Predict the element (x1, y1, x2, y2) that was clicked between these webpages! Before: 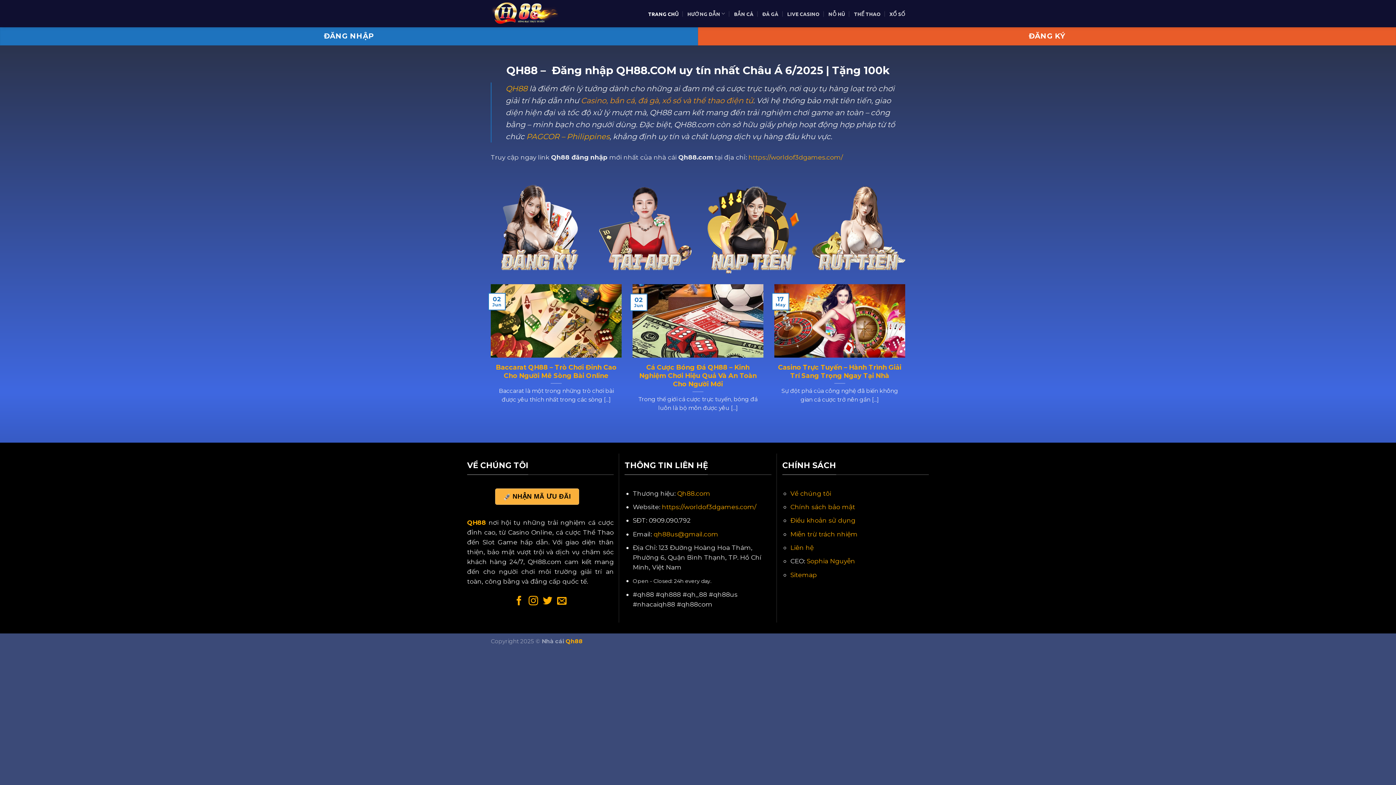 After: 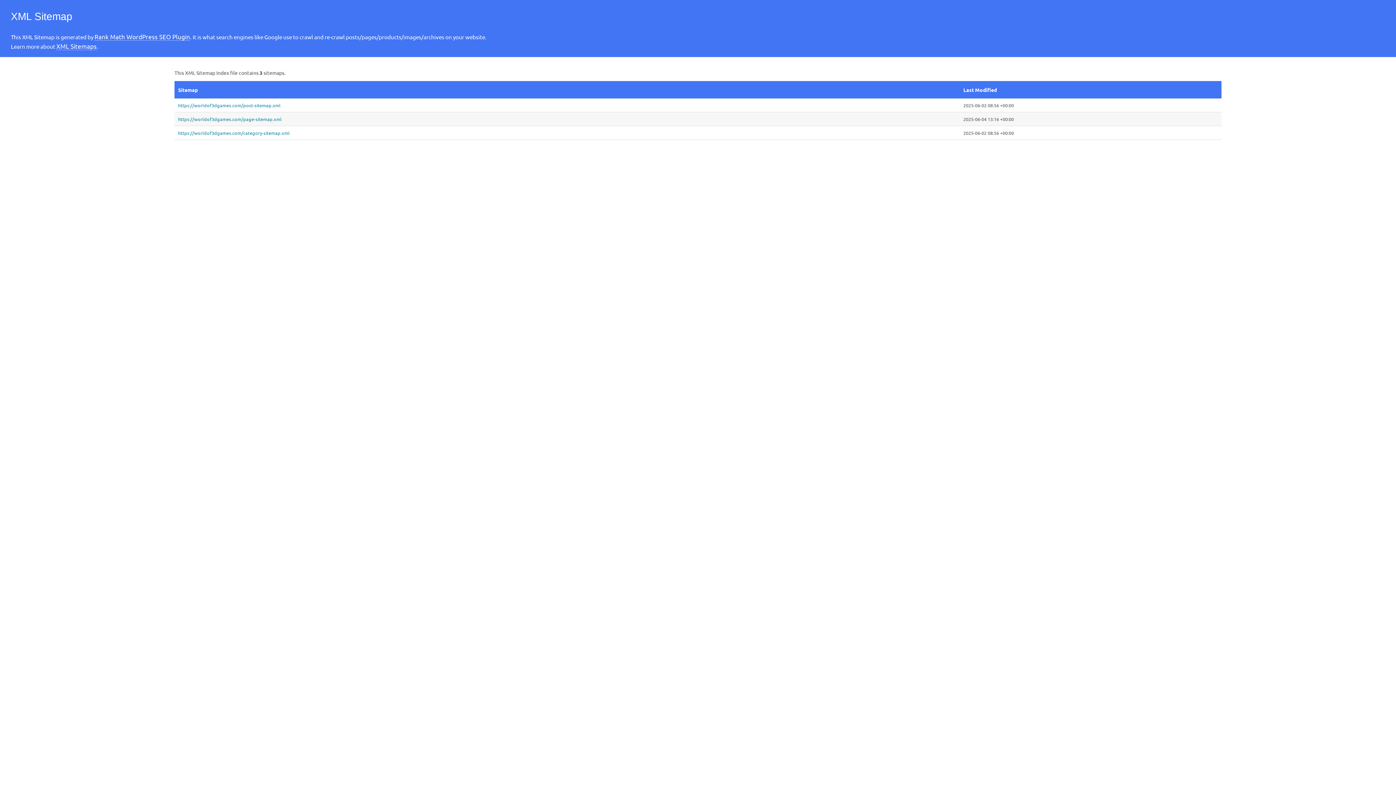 Action: bbox: (790, 571, 817, 578) label: Sitemap